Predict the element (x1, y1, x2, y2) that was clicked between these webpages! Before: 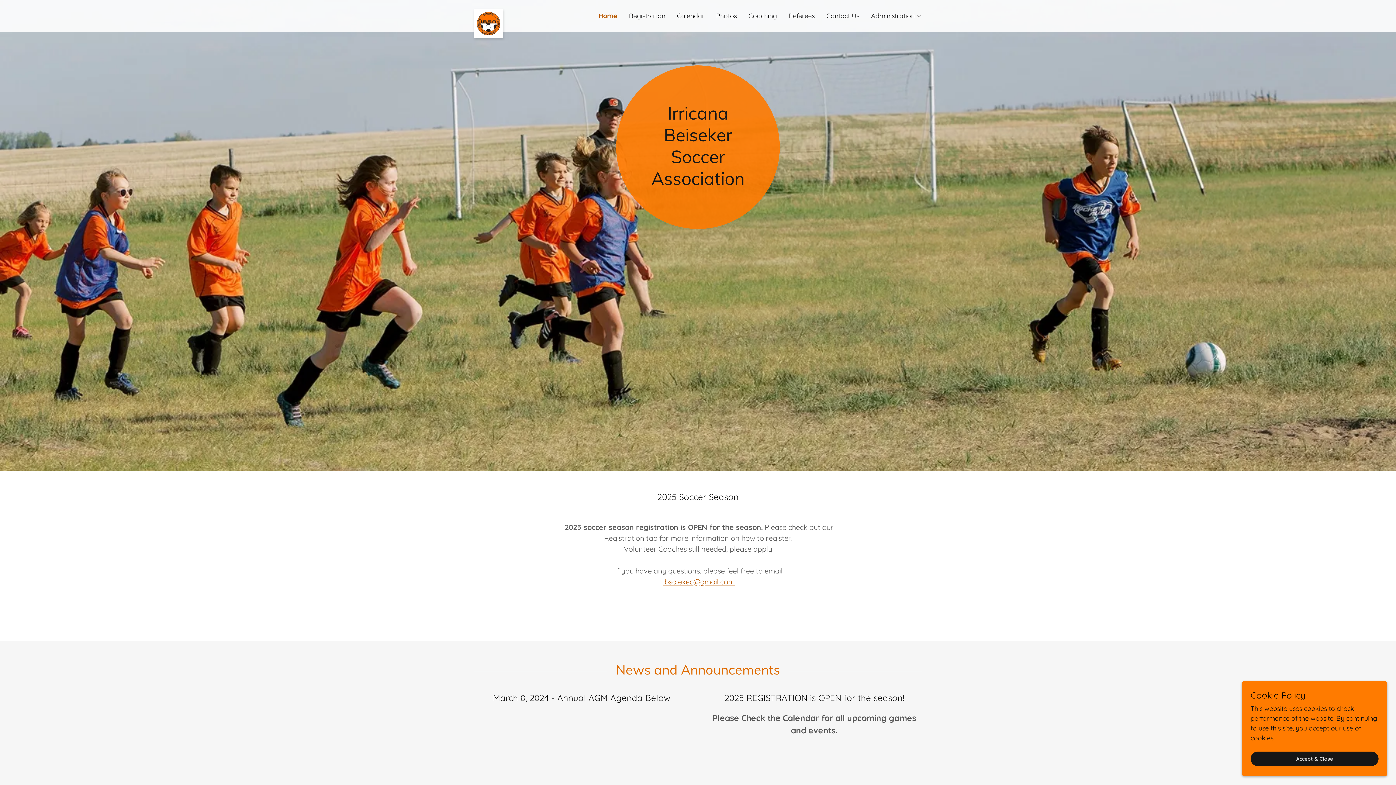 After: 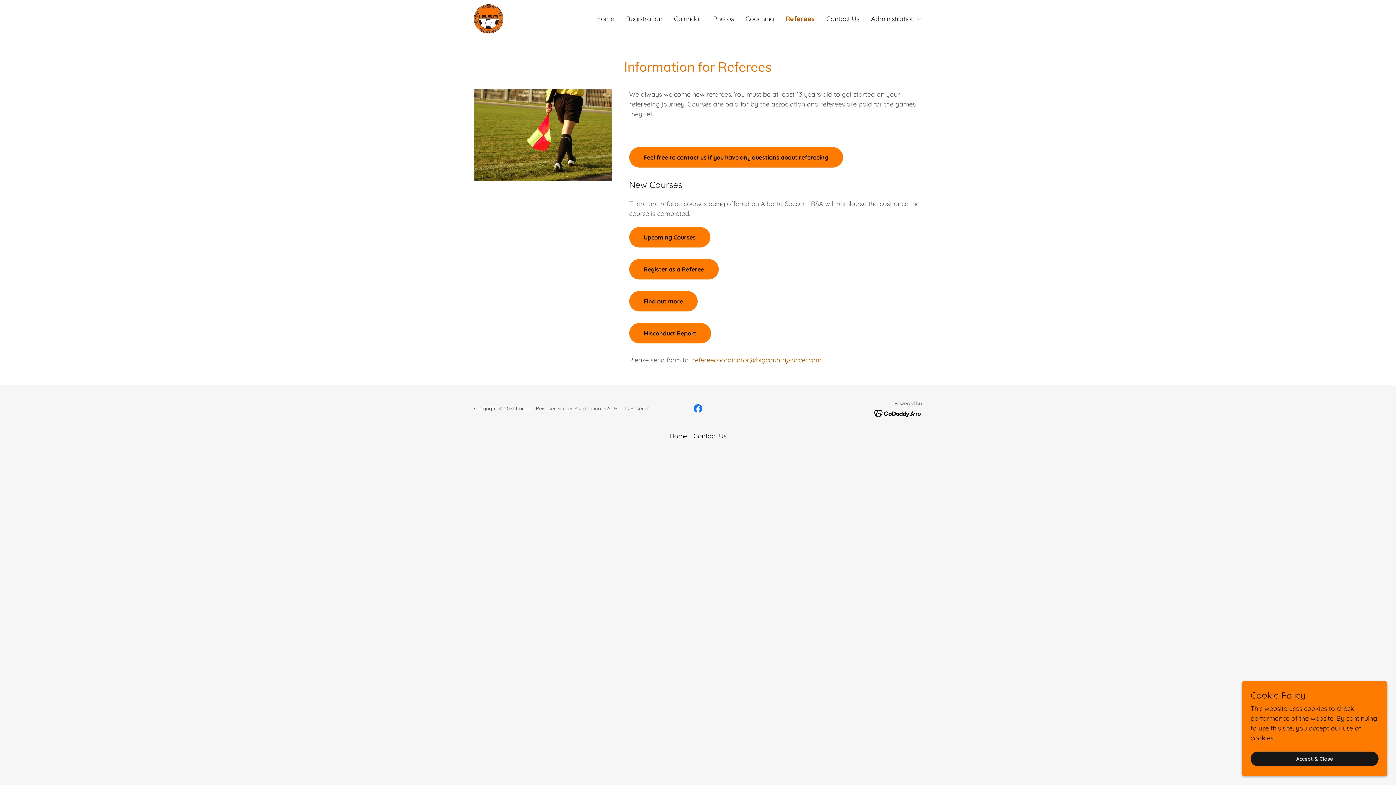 Action: bbox: (786, 9, 817, 22) label: Referees